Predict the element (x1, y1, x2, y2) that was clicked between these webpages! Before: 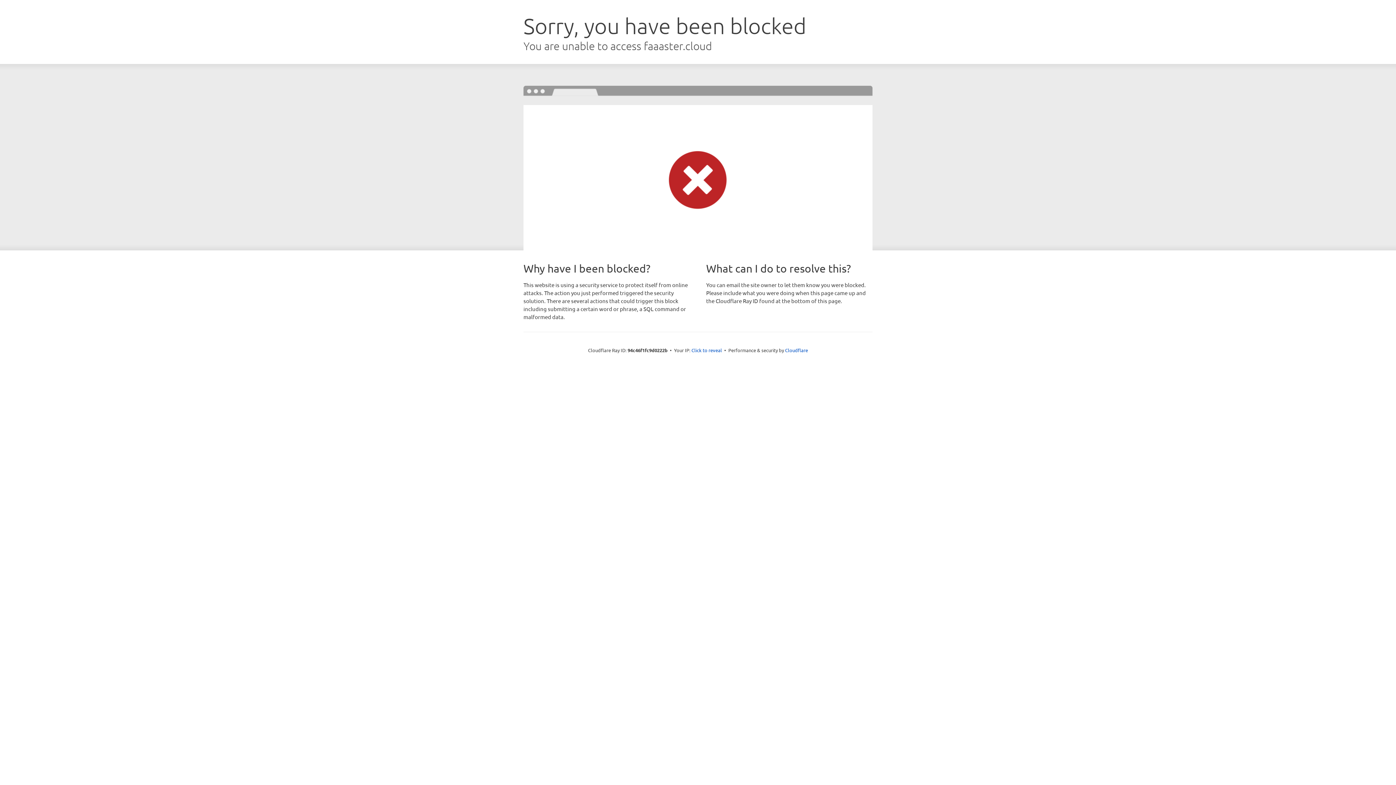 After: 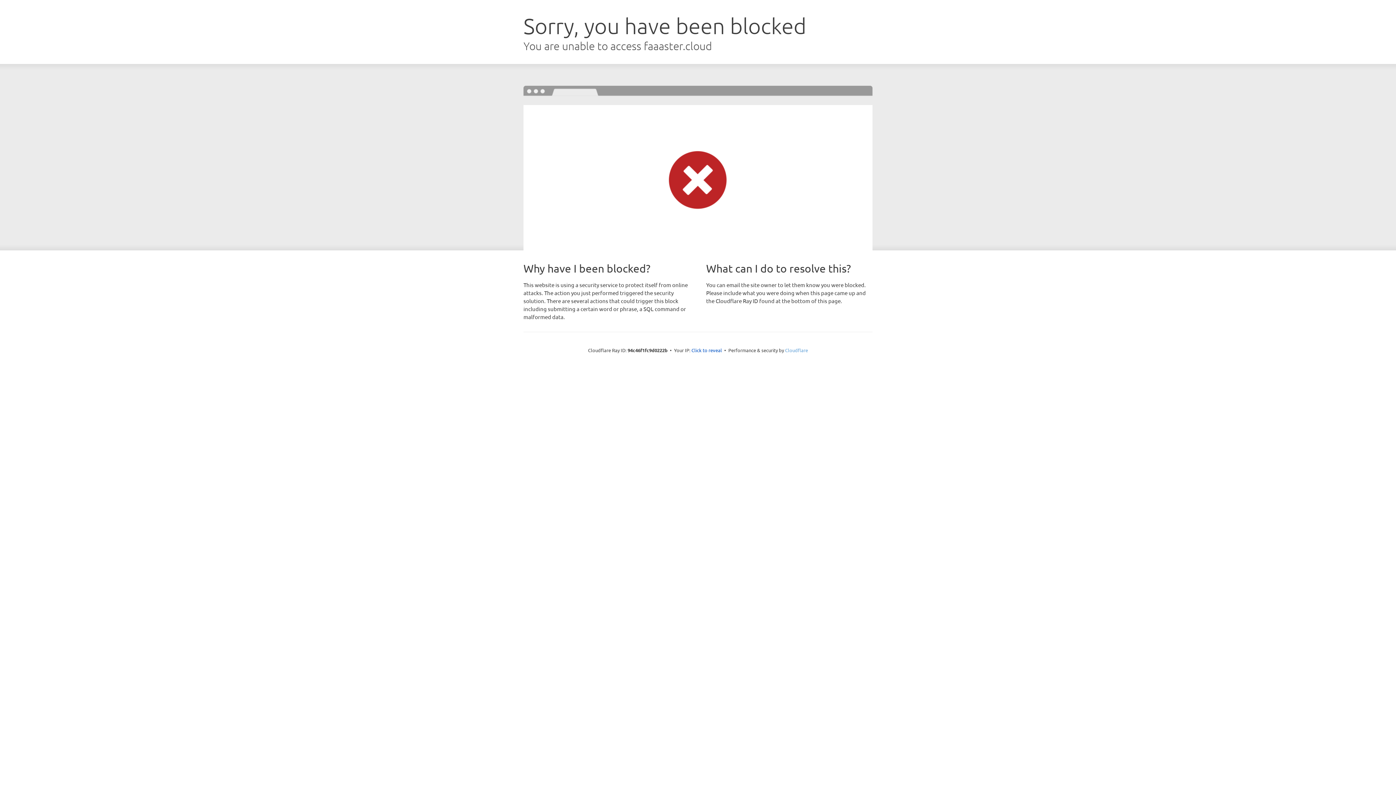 Action: label: Cloudflare bbox: (785, 347, 808, 353)